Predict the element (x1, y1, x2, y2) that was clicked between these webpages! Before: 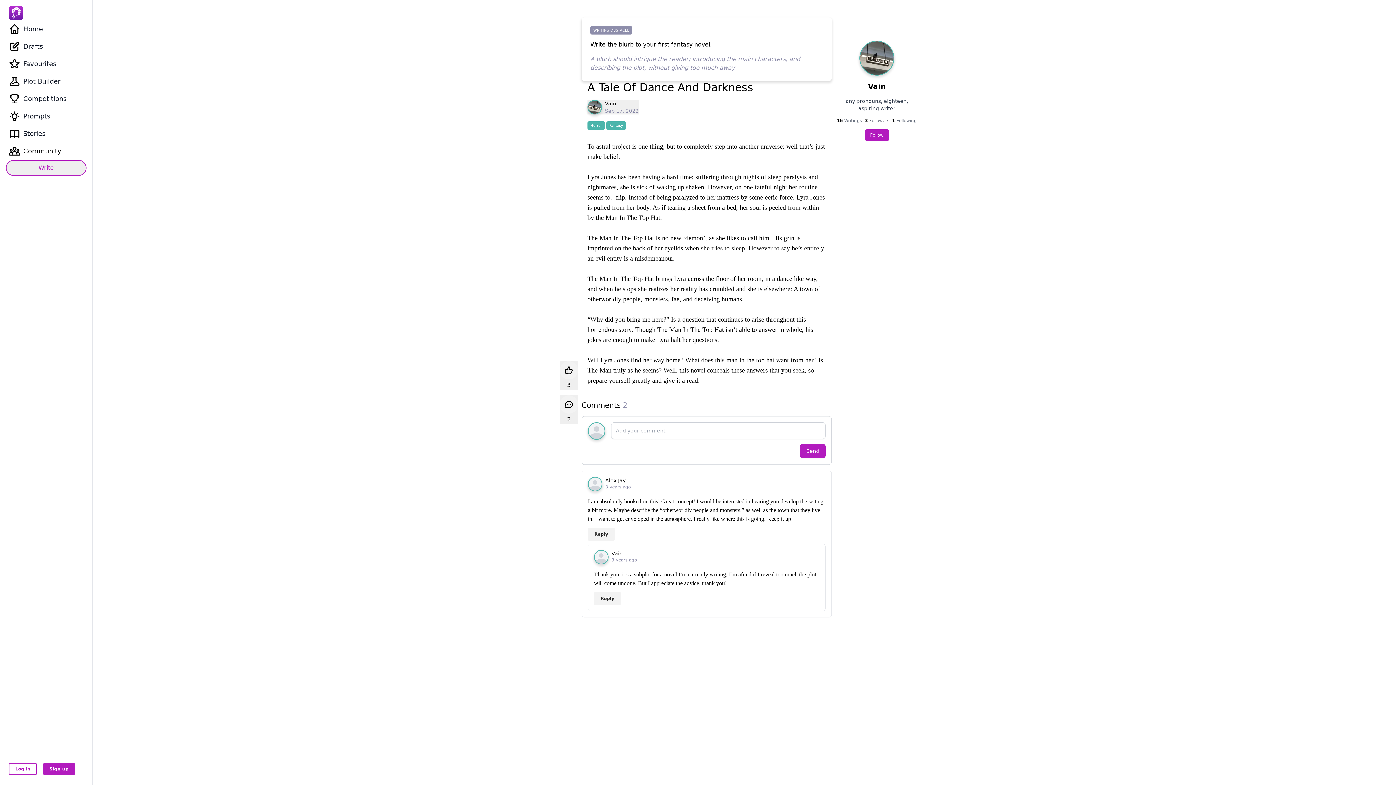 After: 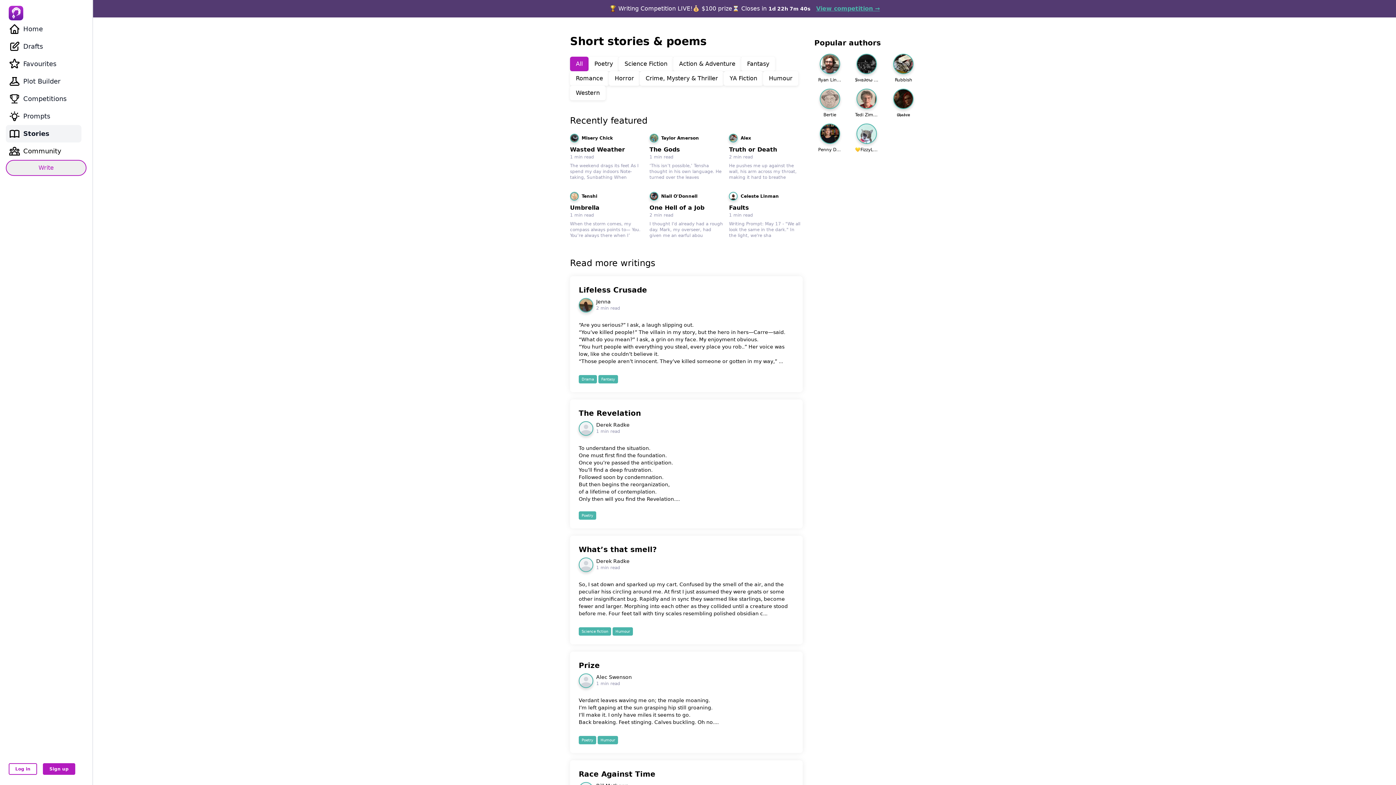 Action: label: Stories bbox: (5, 125, 81, 142)